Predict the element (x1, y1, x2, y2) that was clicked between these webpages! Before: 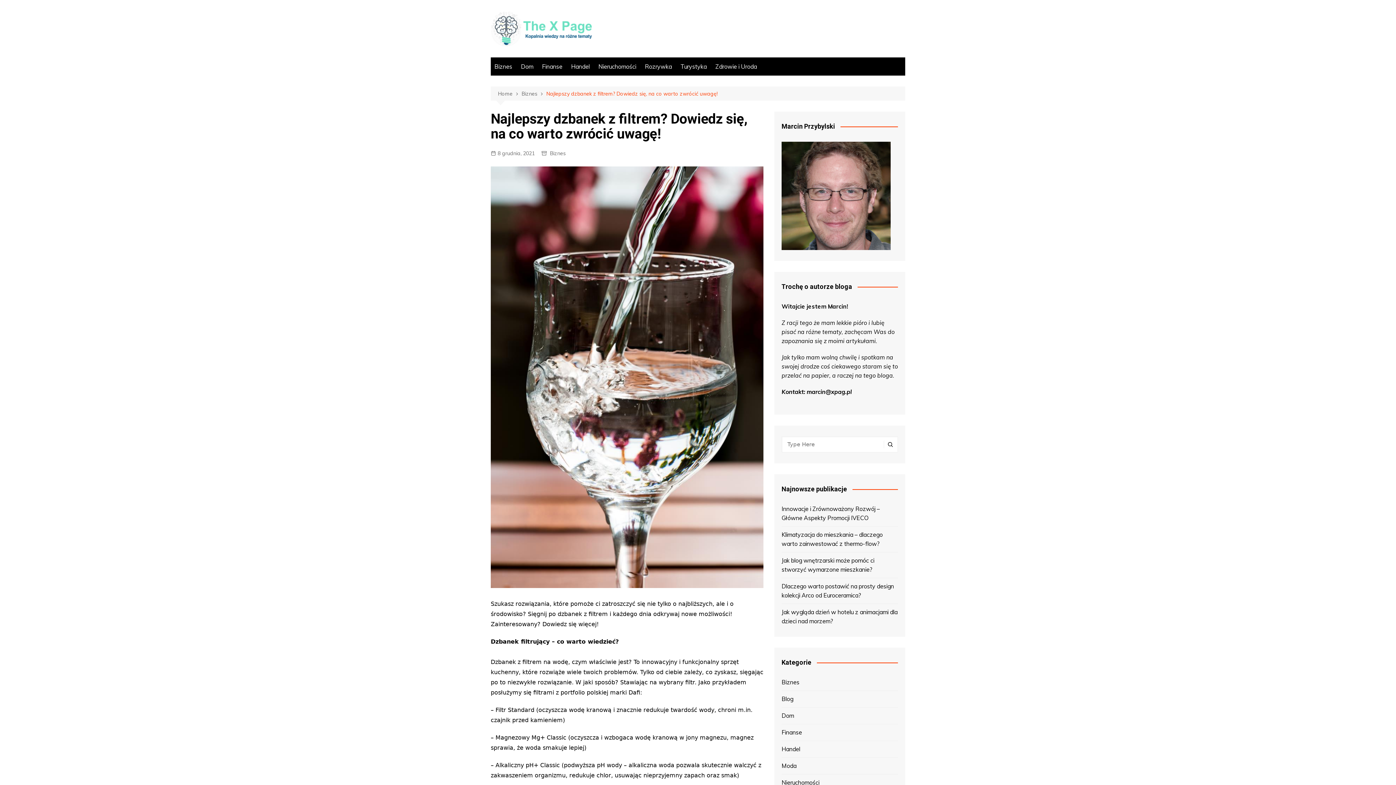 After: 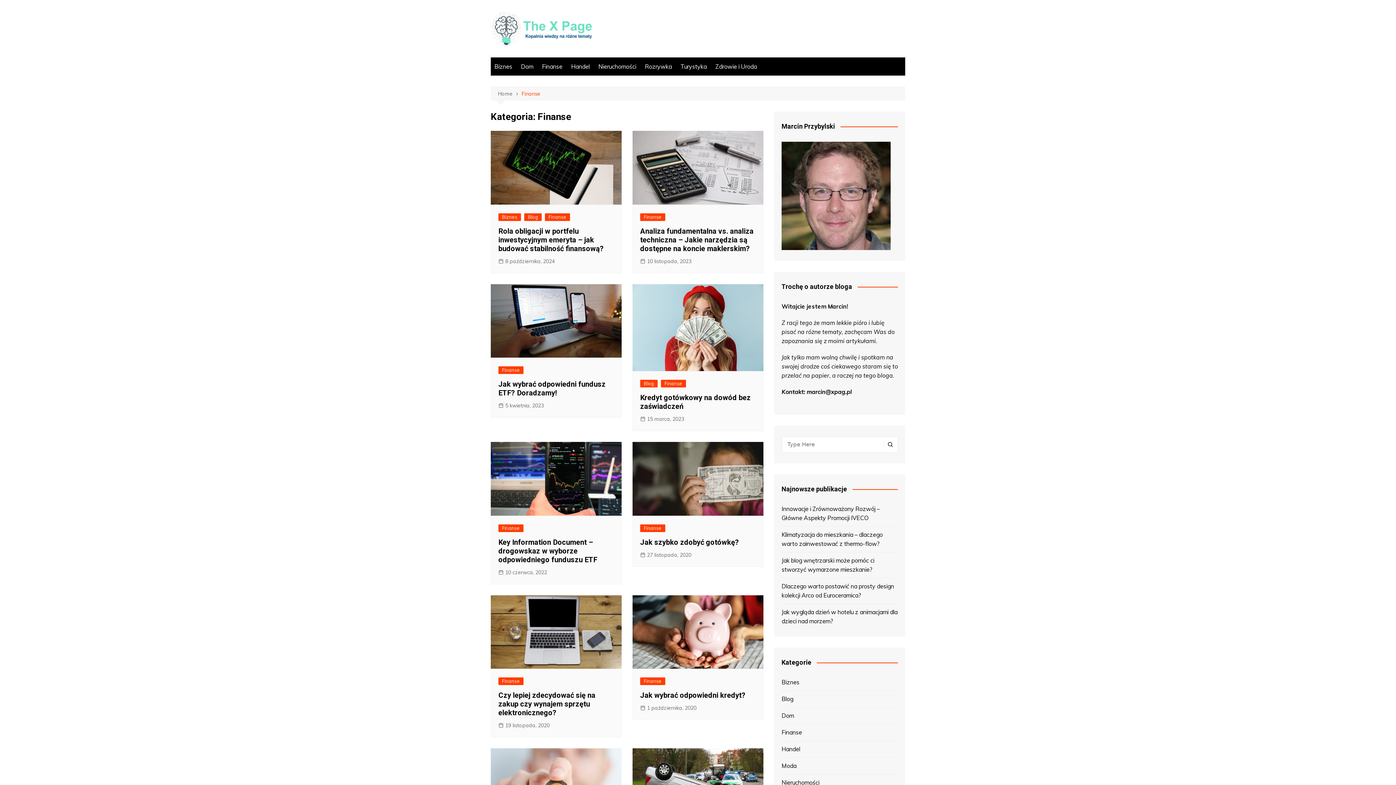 Action: bbox: (538, 57, 566, 75) label: Finanse